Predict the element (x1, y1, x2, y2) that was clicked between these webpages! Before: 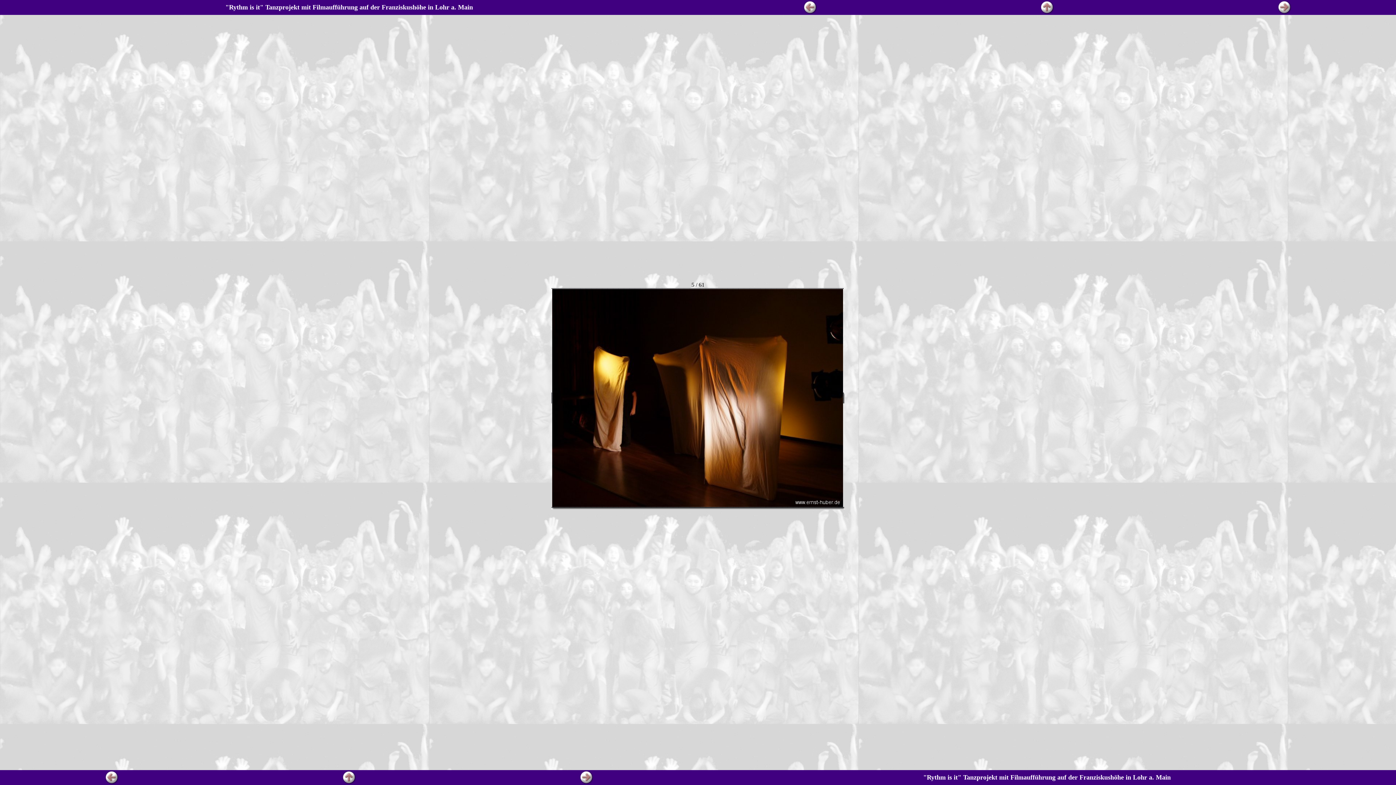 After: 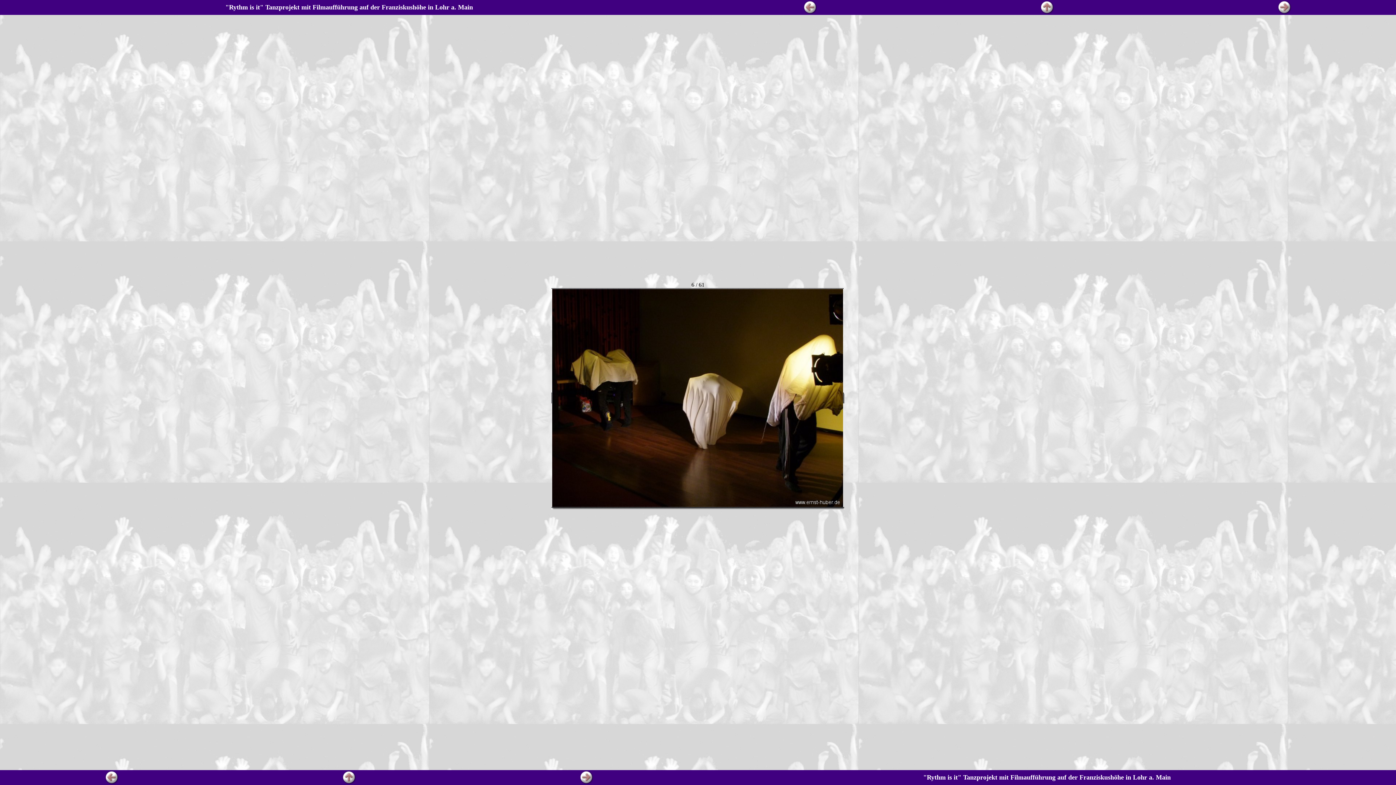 Action: bbox: (1278, 9, 1291, 15)